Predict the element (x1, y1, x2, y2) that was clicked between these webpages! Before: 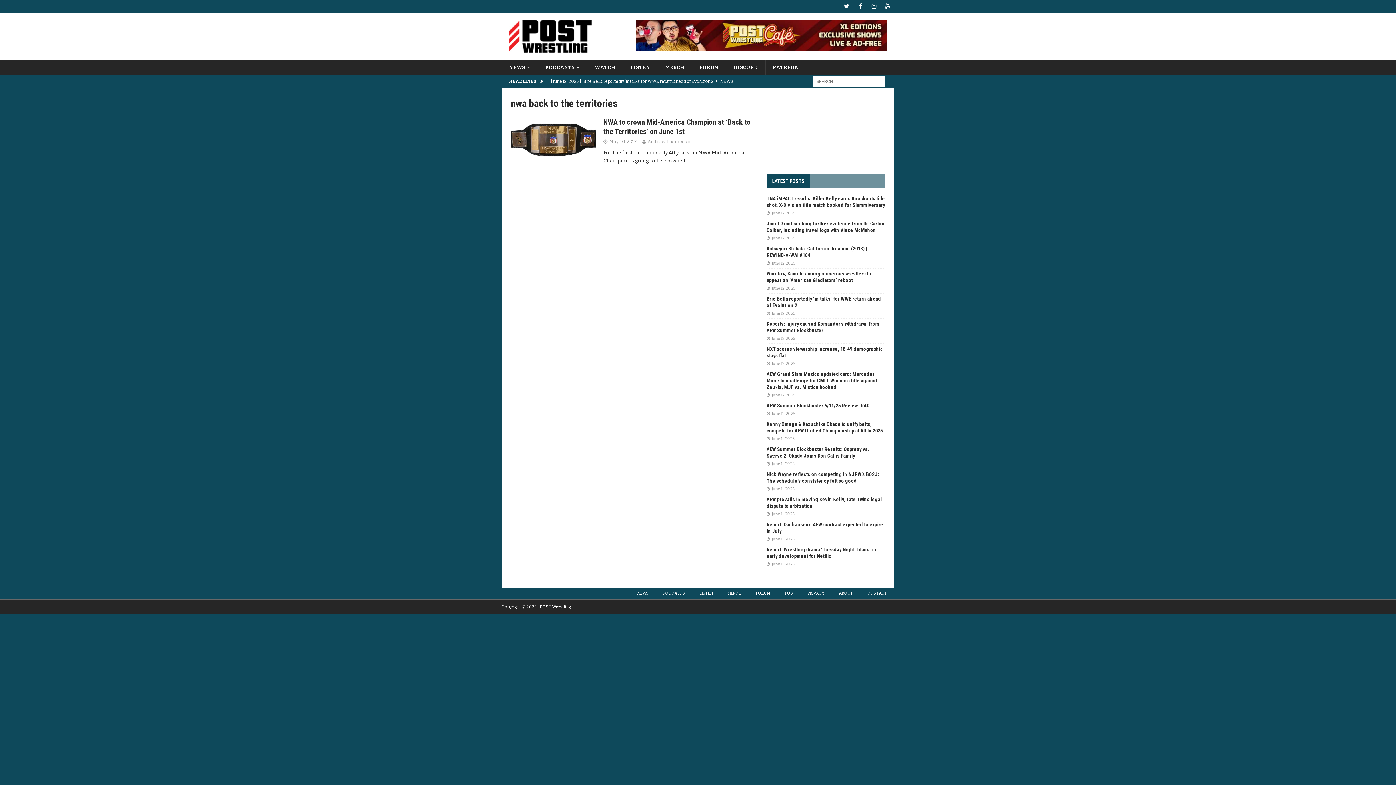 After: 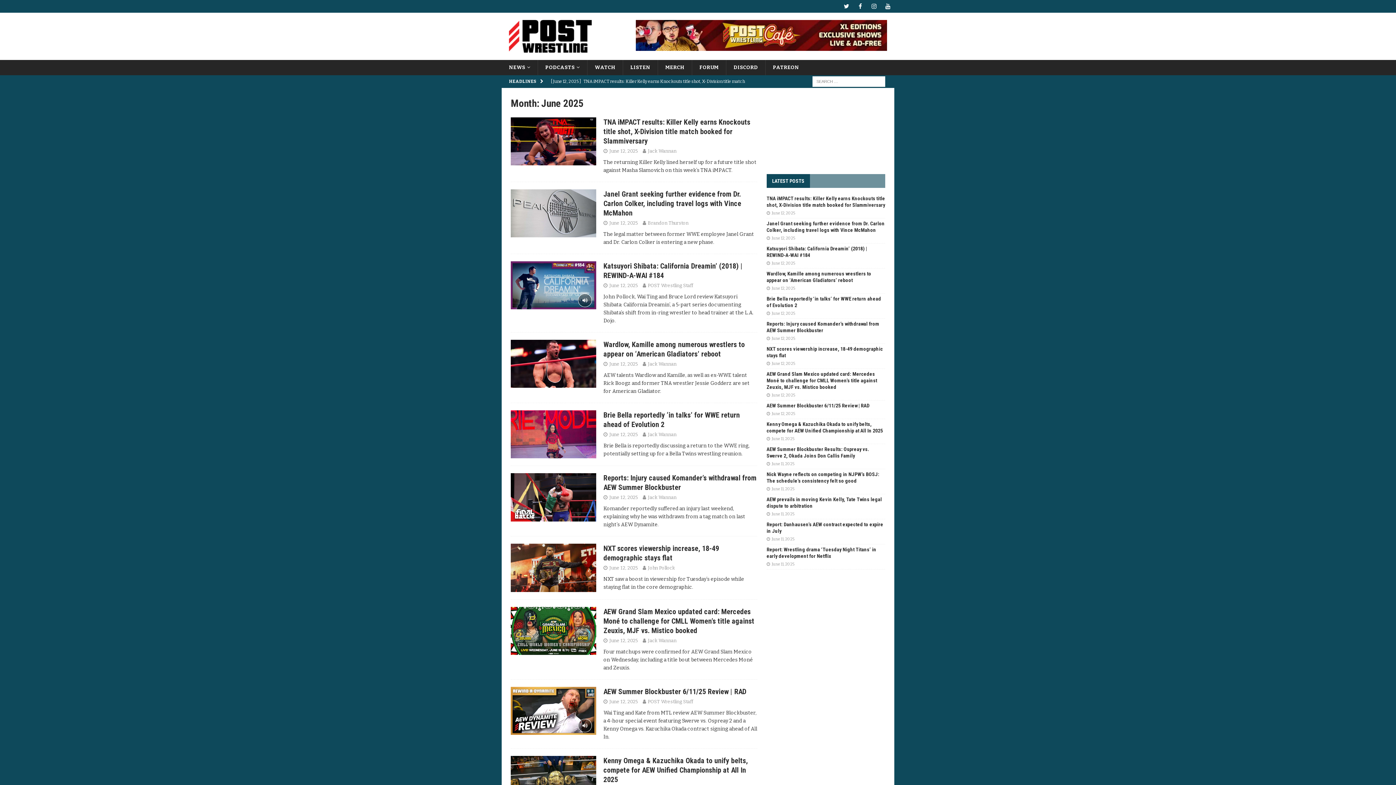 Action: bbox: (771, 512, 794, 516) label: June 11, 2025